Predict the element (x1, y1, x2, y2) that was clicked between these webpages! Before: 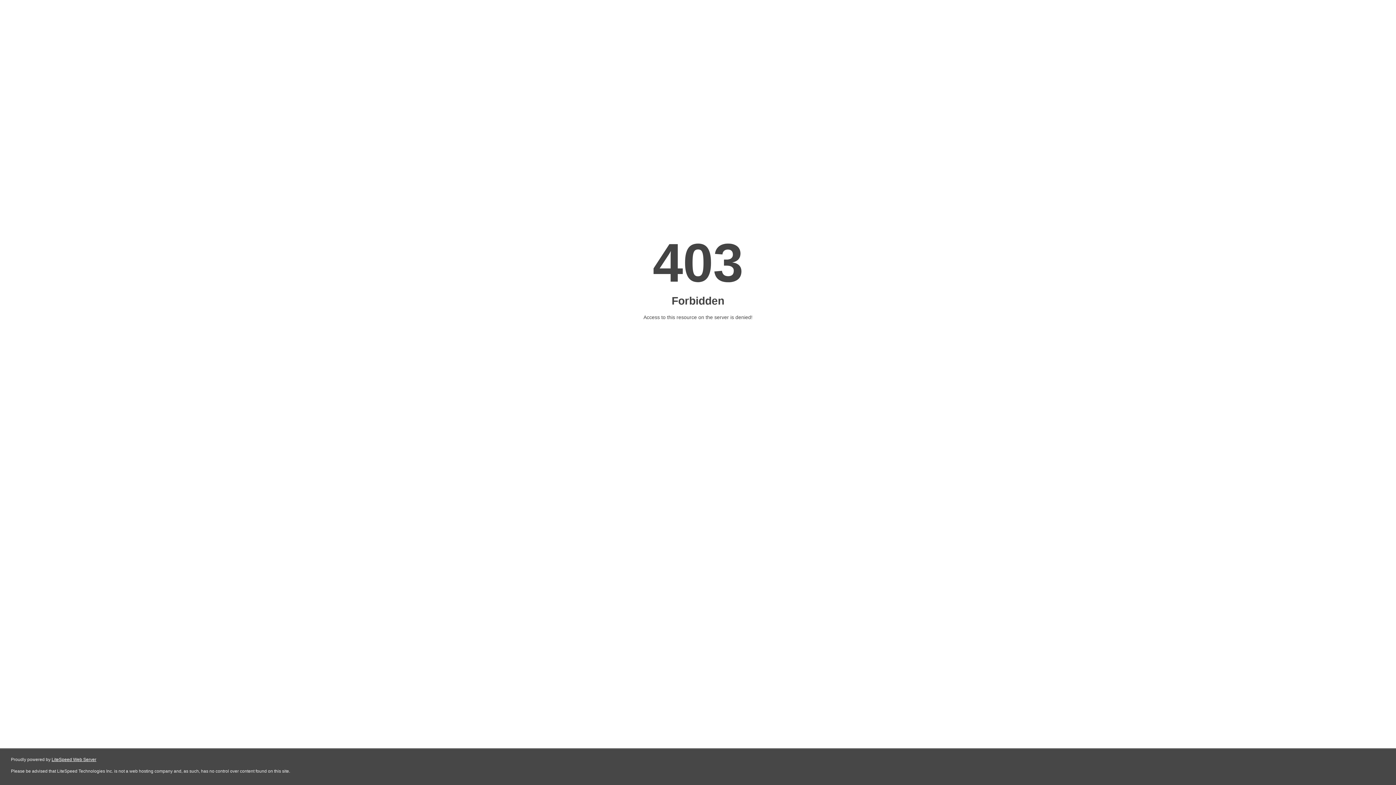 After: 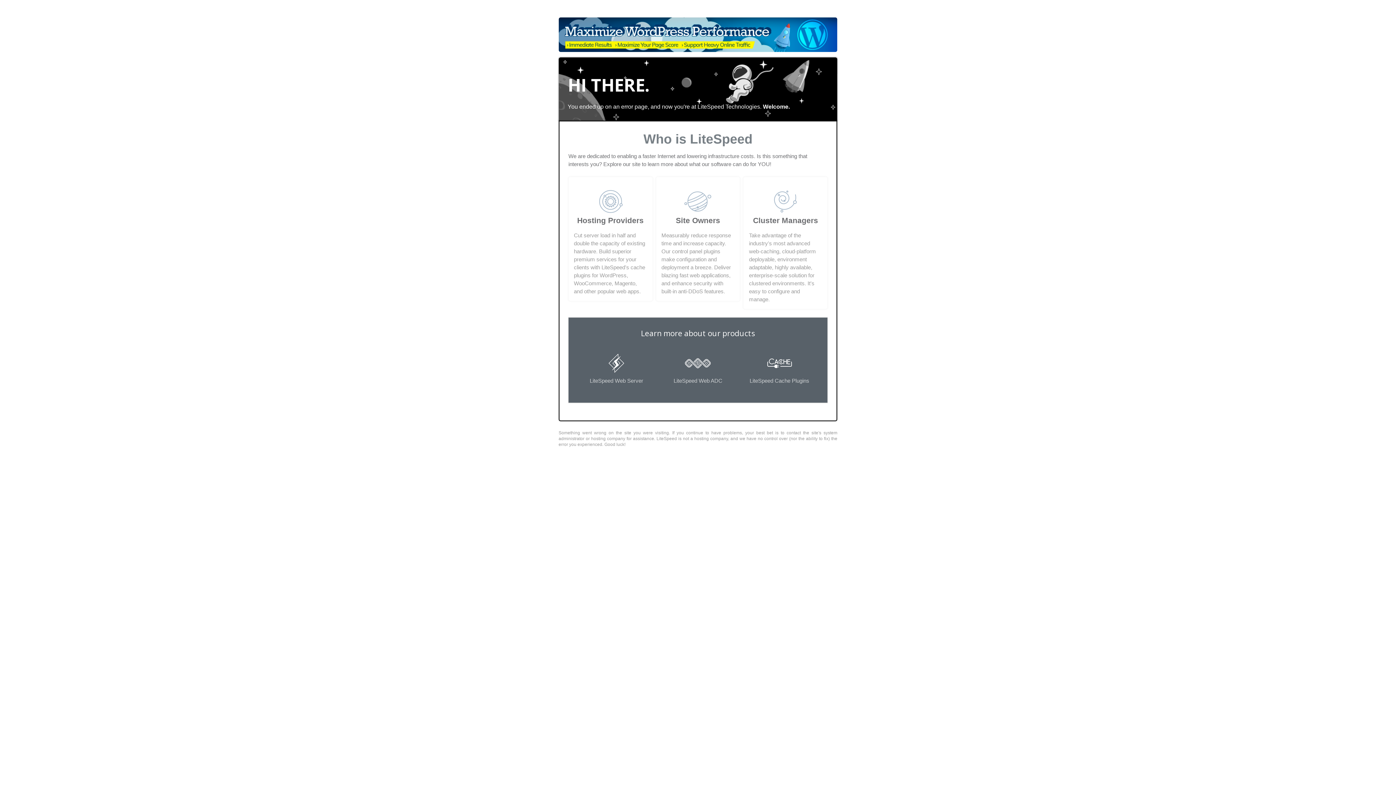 Action: label: LiteSpeed Web Server bbox: (51, 757, 96, 762)